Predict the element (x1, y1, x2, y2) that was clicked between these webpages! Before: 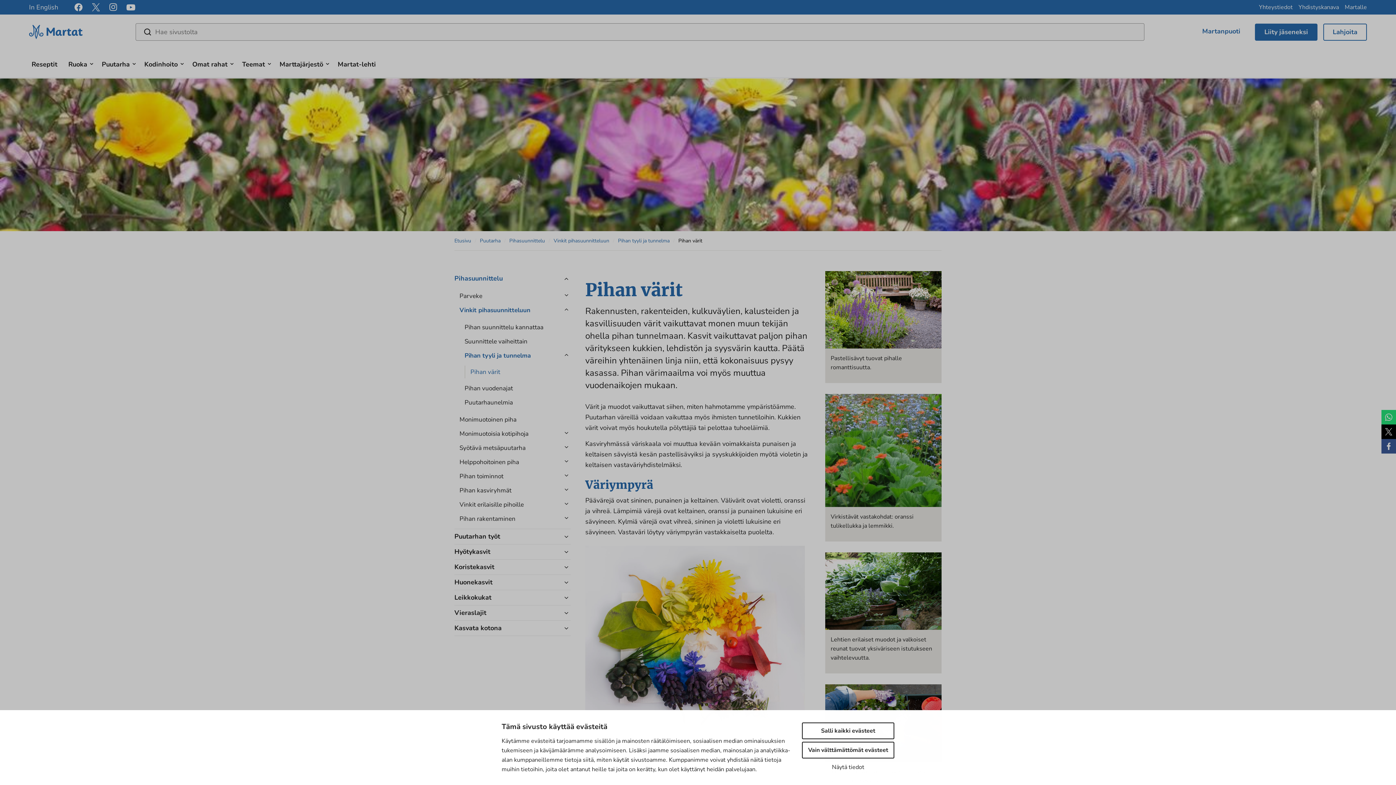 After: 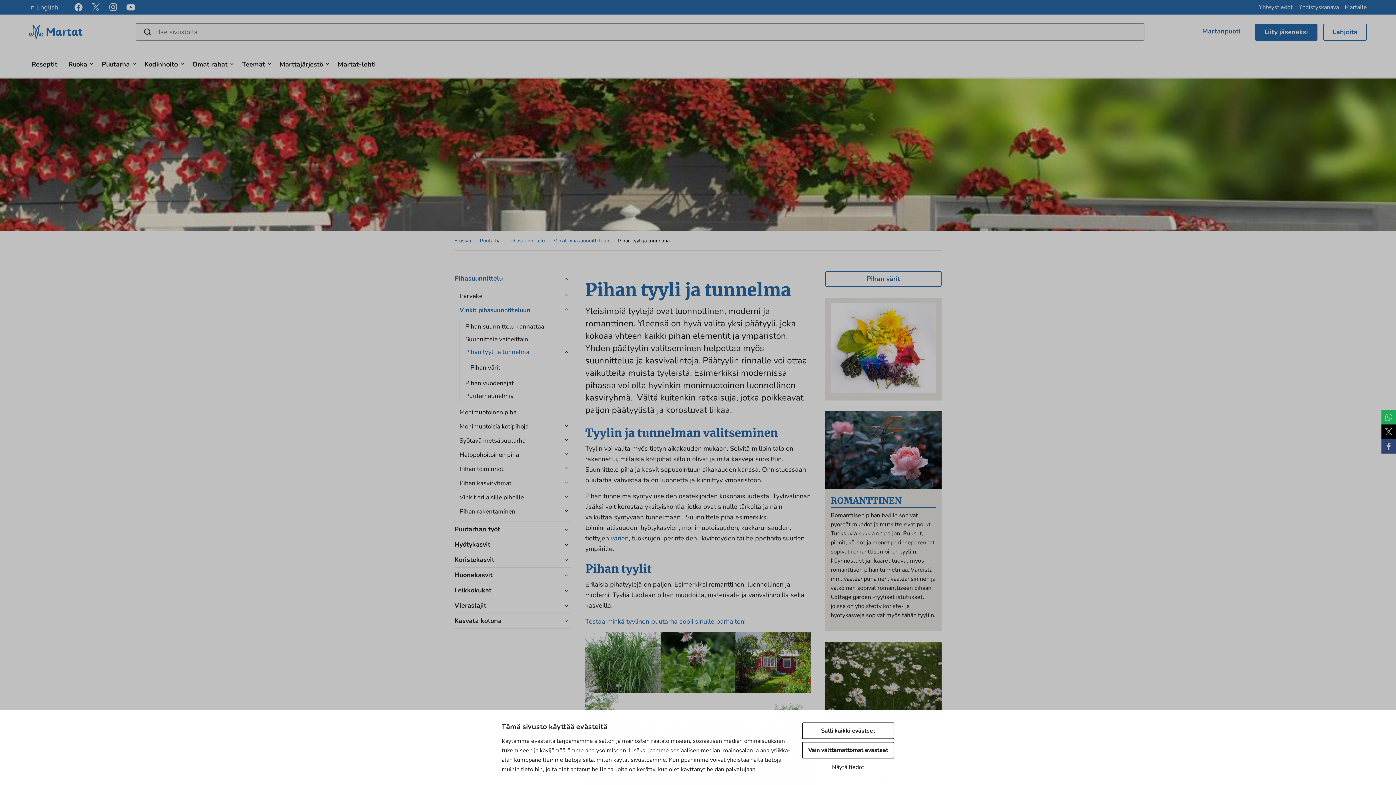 Action: bbox: (618, 237, 669, 244) label: Pihan tyyli ja tunnelma